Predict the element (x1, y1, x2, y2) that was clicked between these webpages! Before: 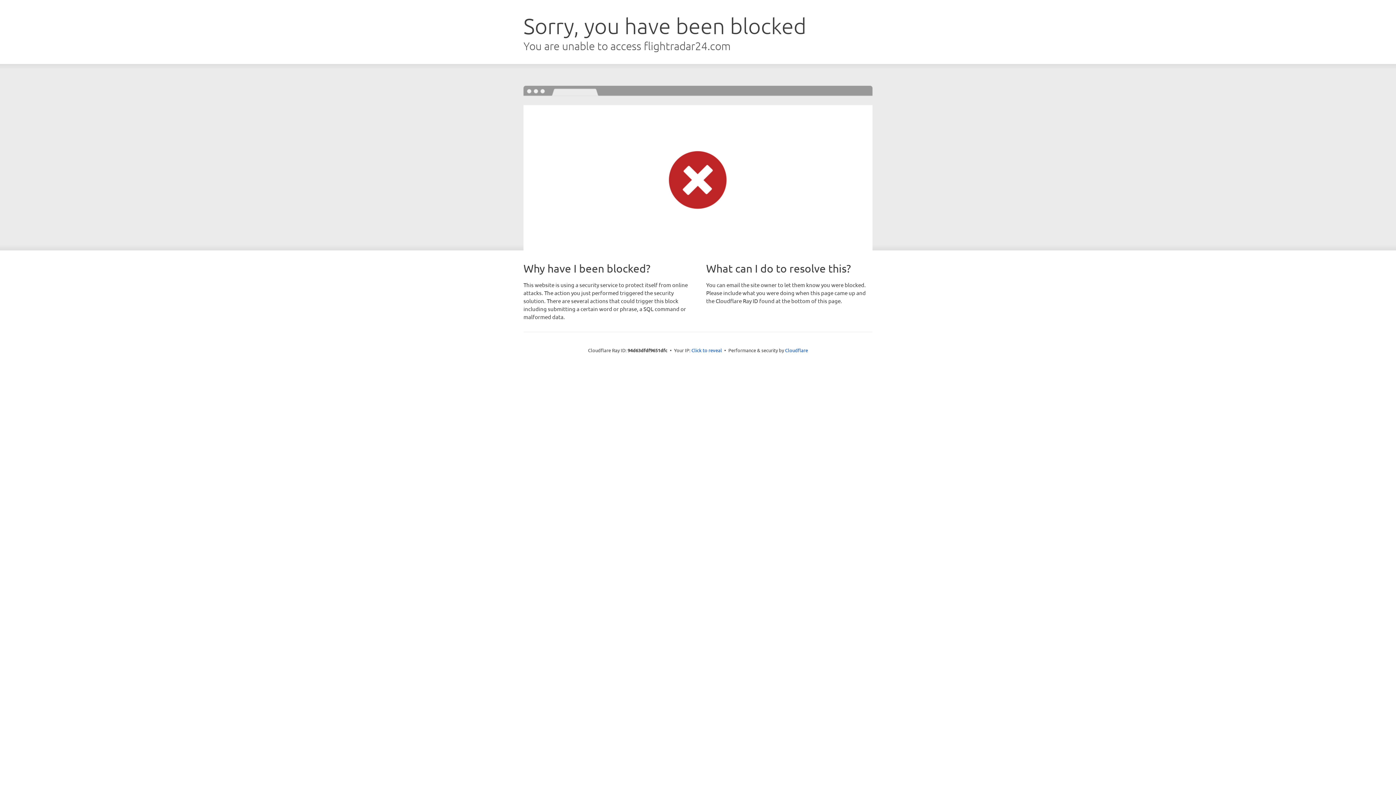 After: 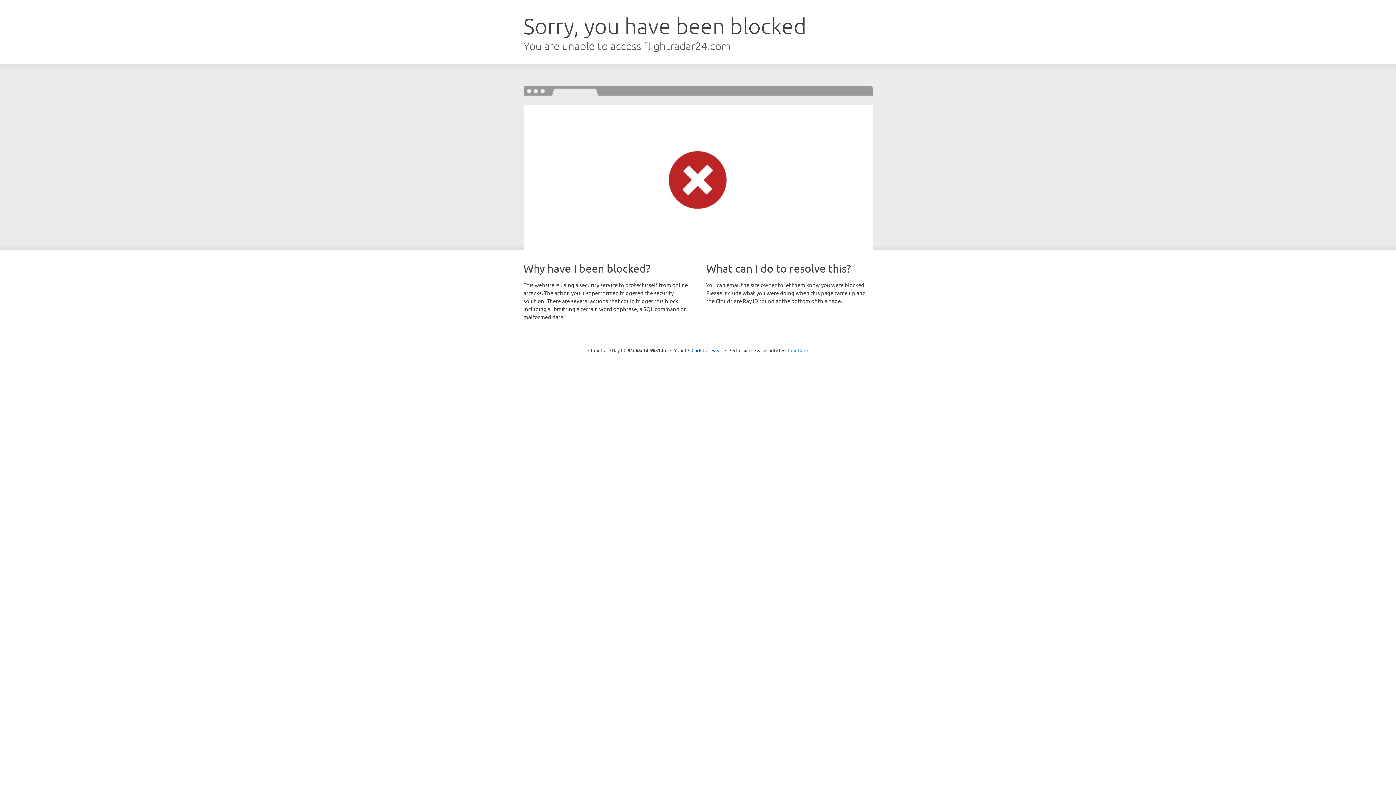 Action: bbox: (785, 347, 808, 353) label: Cloudflare